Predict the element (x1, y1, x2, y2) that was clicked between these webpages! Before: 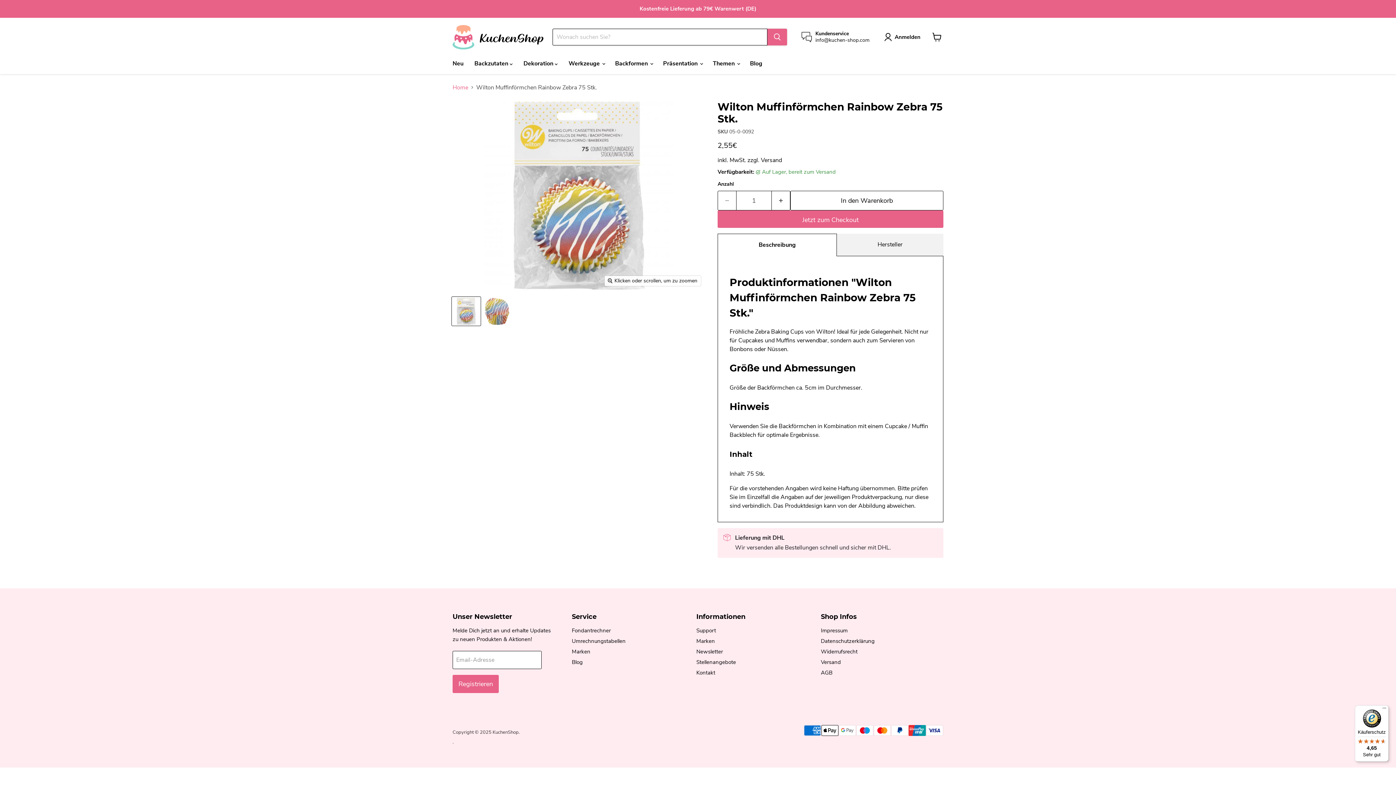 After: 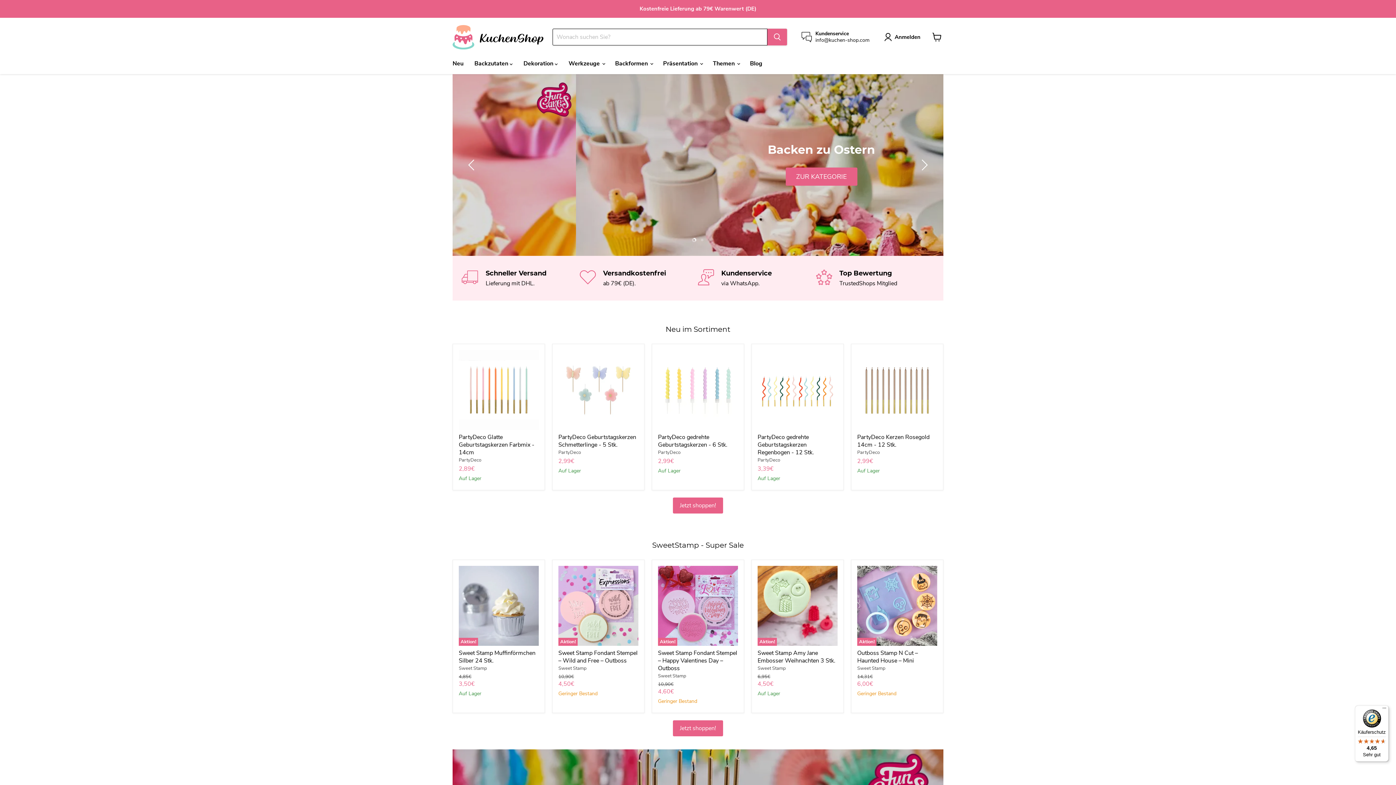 Action: bbox: (452, 25, 543, 49)